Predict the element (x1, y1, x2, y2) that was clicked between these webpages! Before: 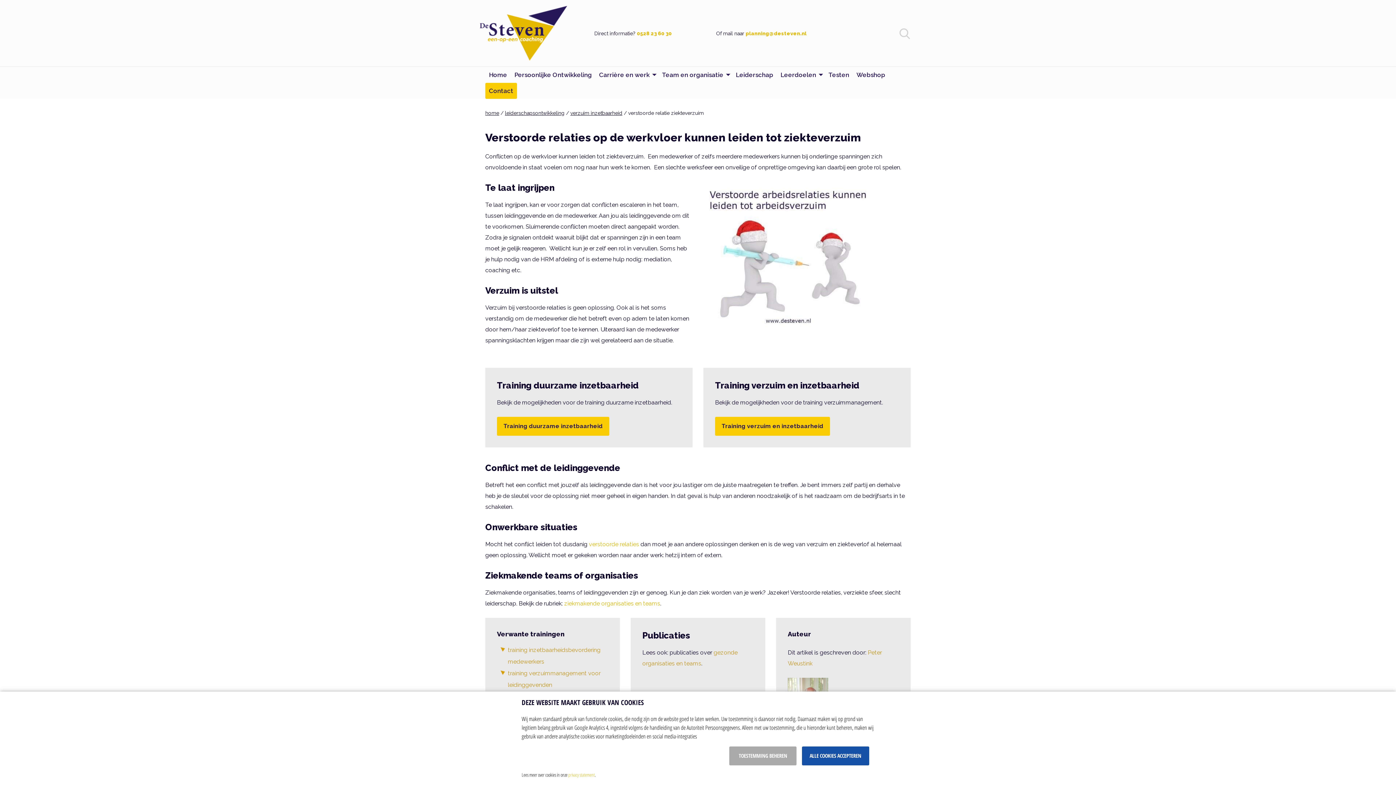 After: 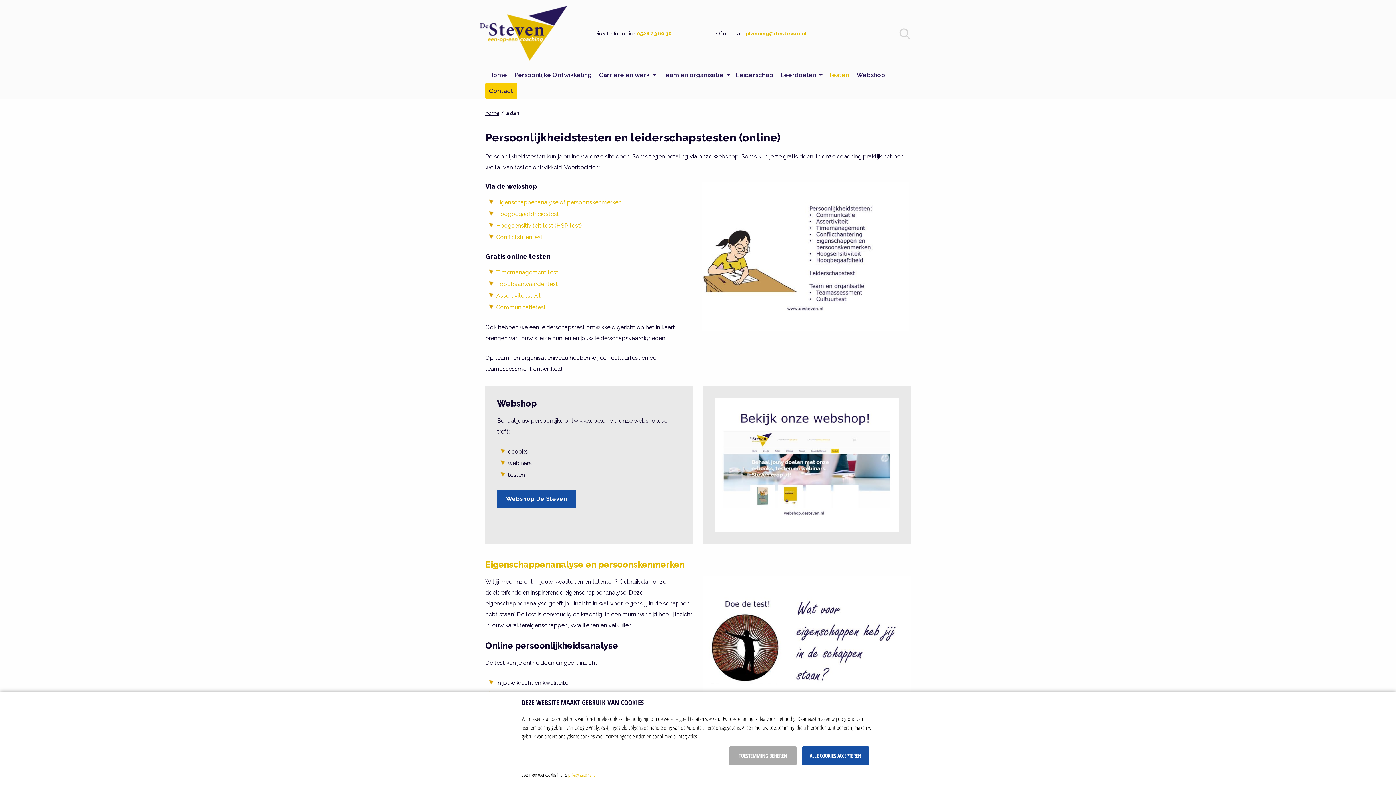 Action: label: Testen bbox: (825, 66, 853, 82)